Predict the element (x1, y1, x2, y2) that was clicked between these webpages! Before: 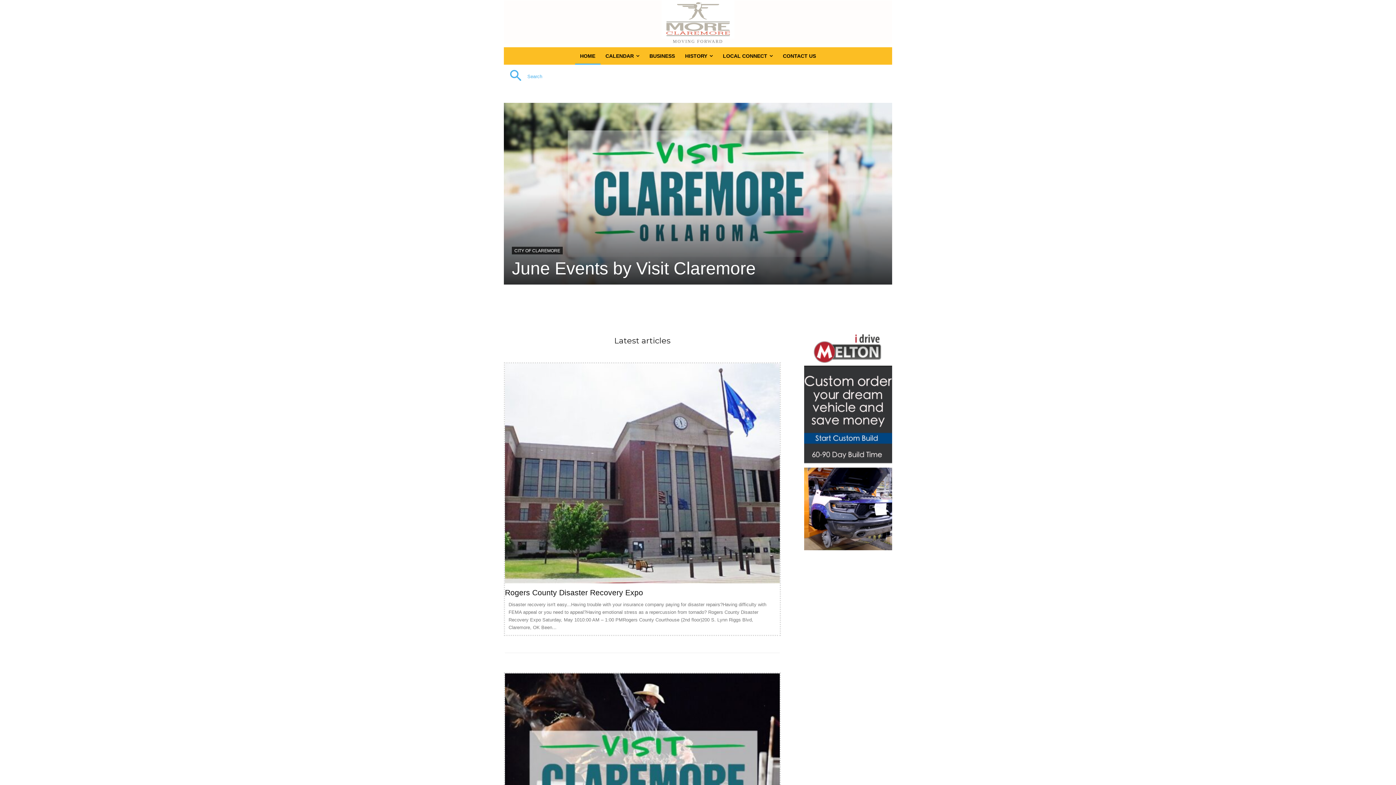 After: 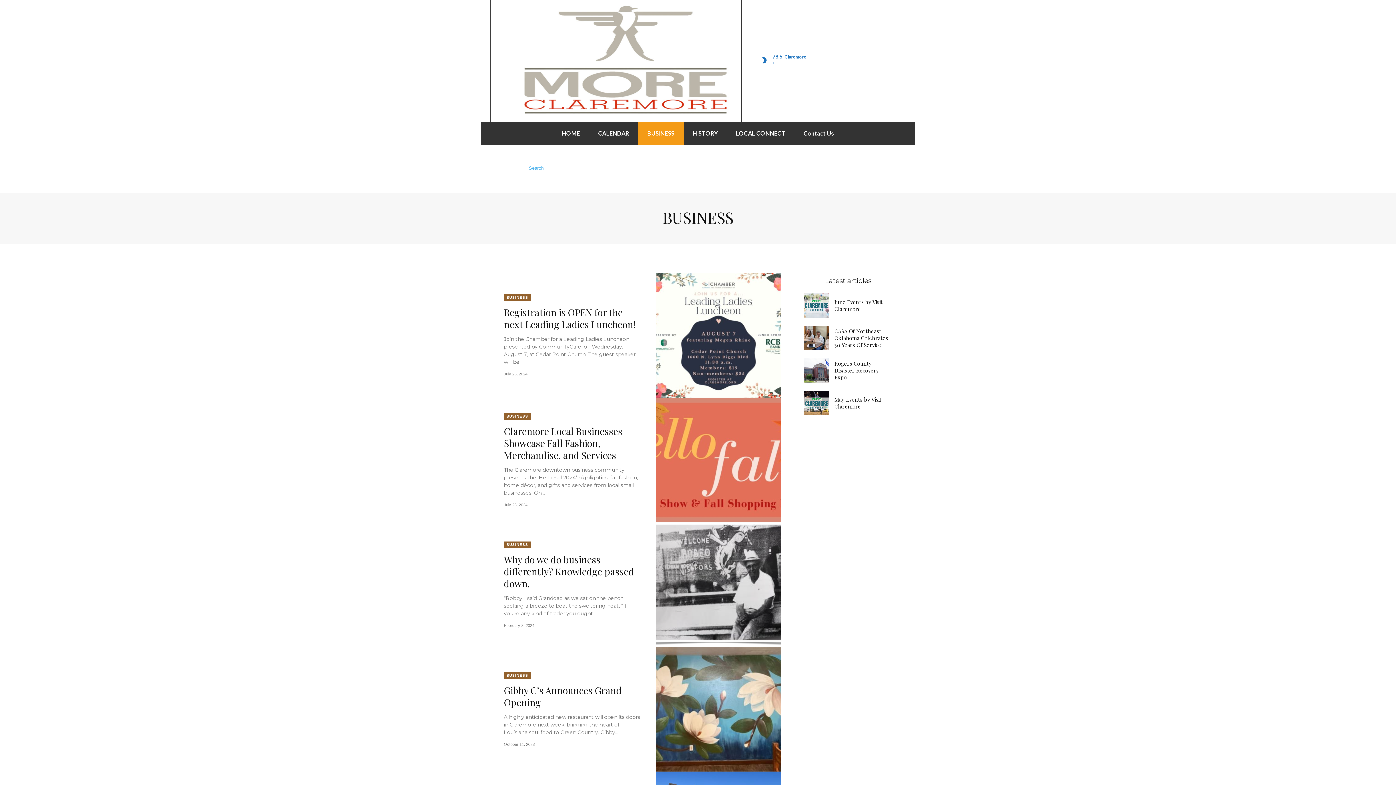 Action: label: BUSINESS bbox: (644, 47, 680, 64)